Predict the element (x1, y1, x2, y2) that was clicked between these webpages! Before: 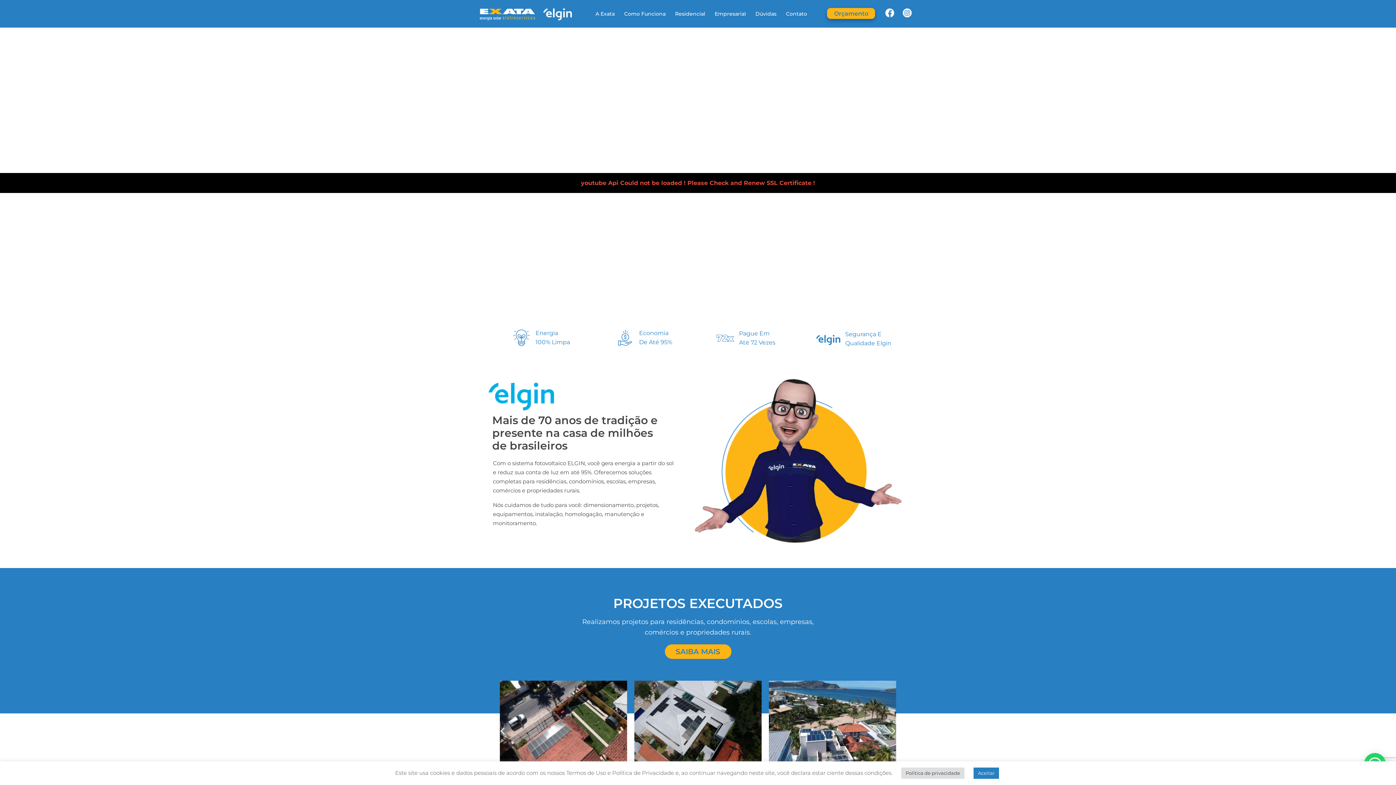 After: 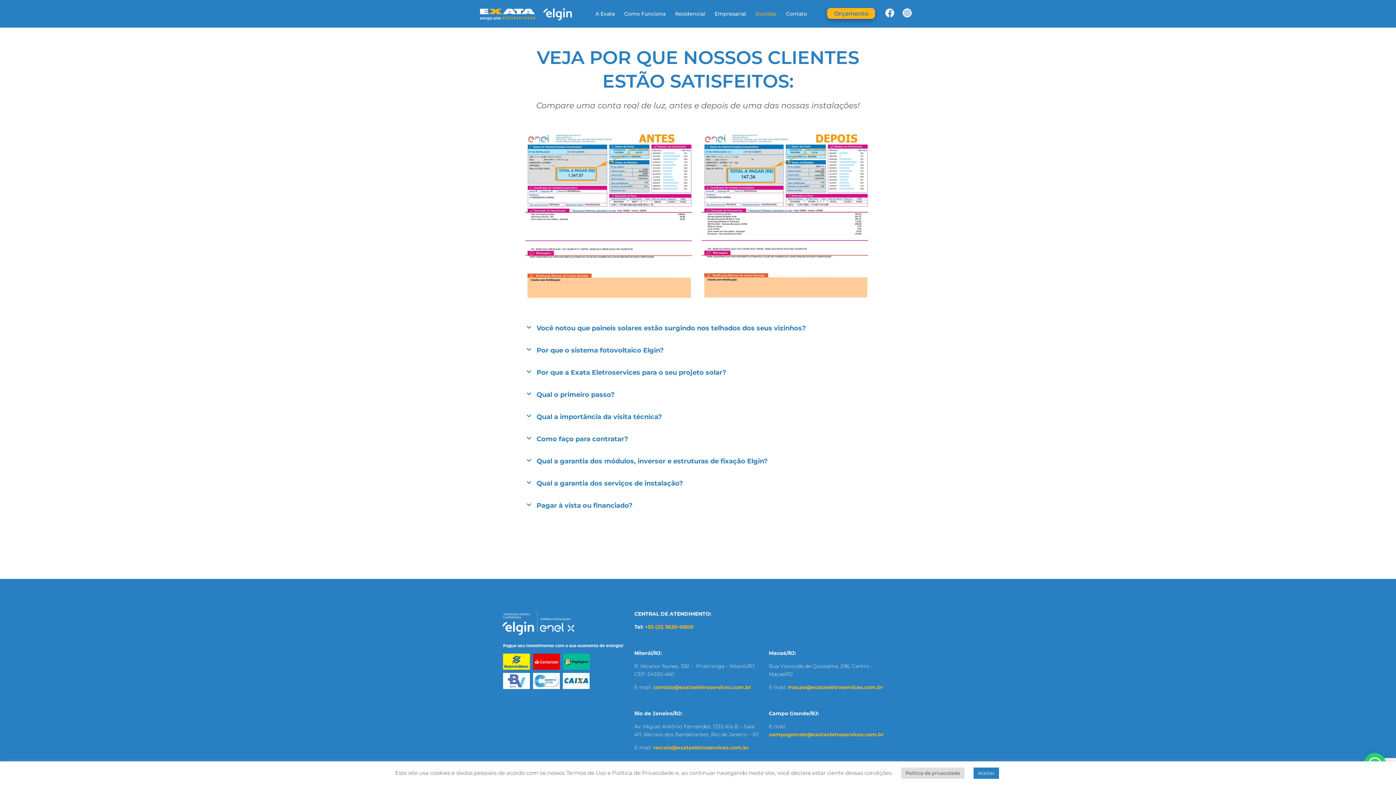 Action: bbox: (755, 10, 776, 17) label: Dúvidas